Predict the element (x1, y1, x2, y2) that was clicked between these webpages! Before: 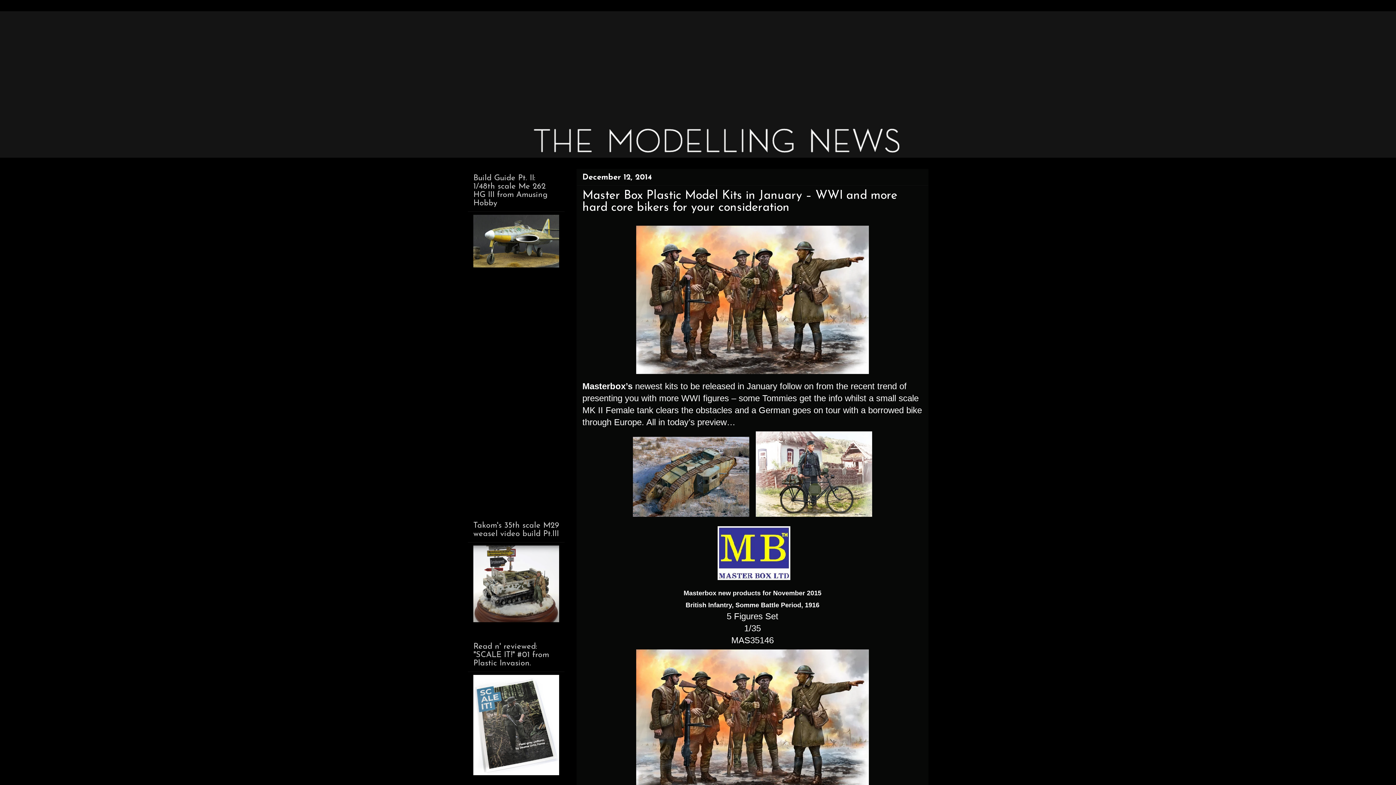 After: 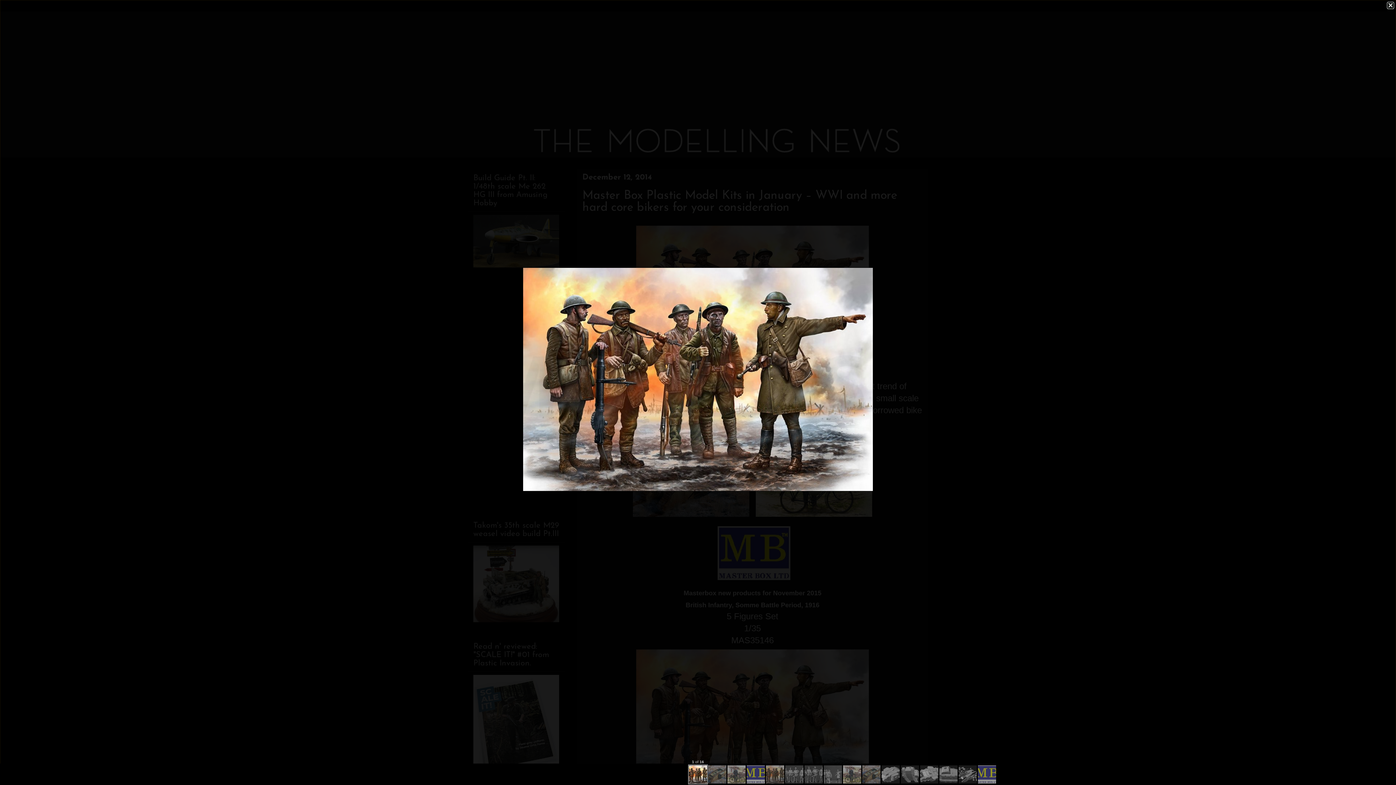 Action: bbox: (633, 368, 872, 380)